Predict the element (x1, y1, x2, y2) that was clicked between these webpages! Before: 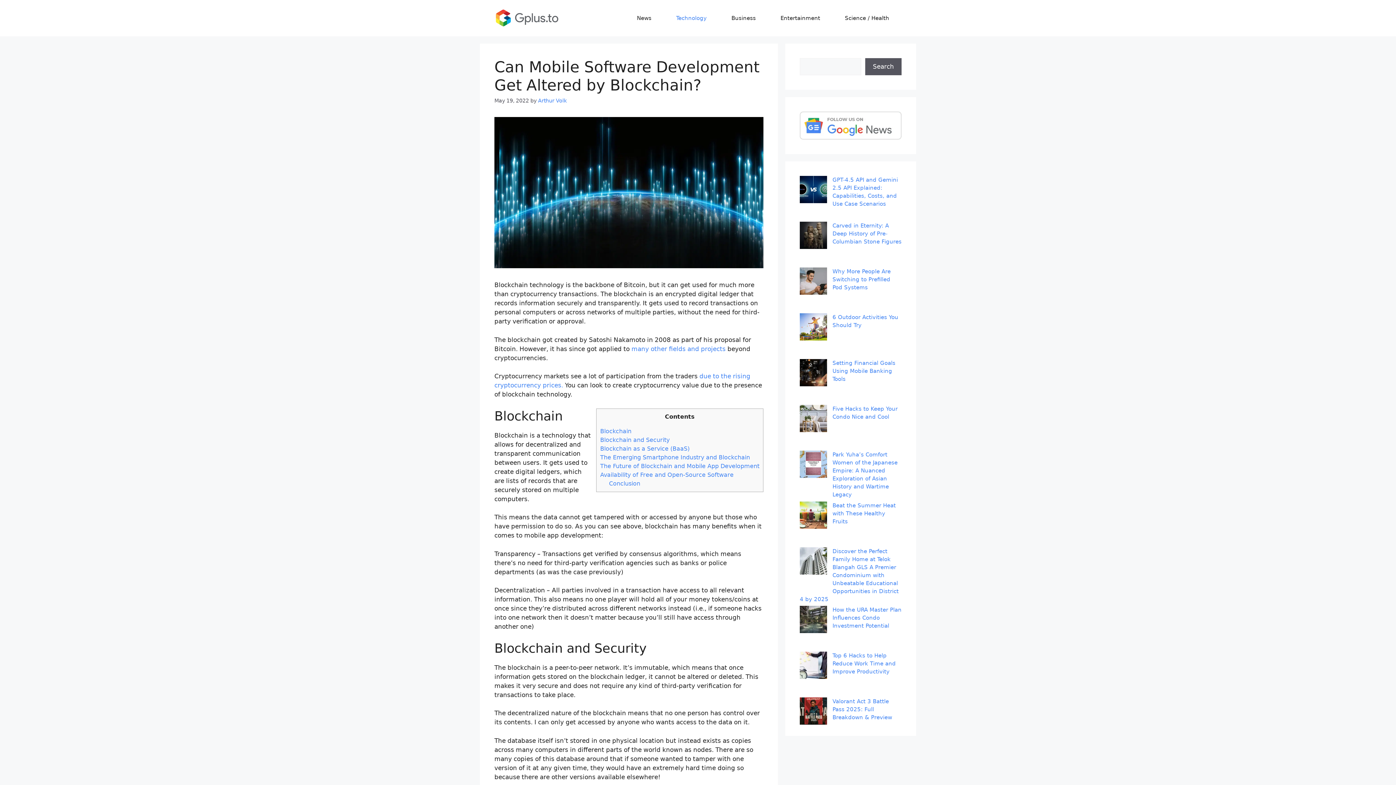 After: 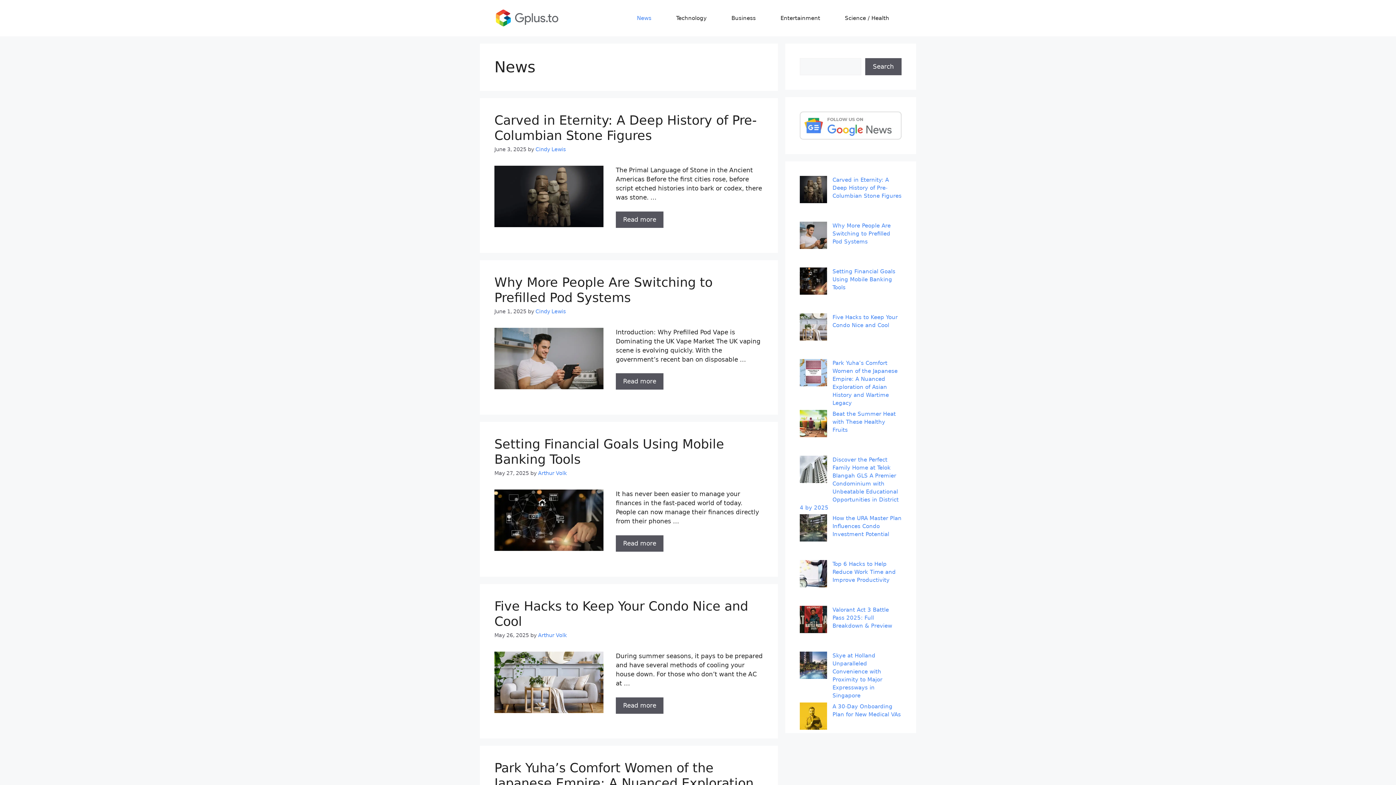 Action: label: News bbox: (624, 7, 664, 29)